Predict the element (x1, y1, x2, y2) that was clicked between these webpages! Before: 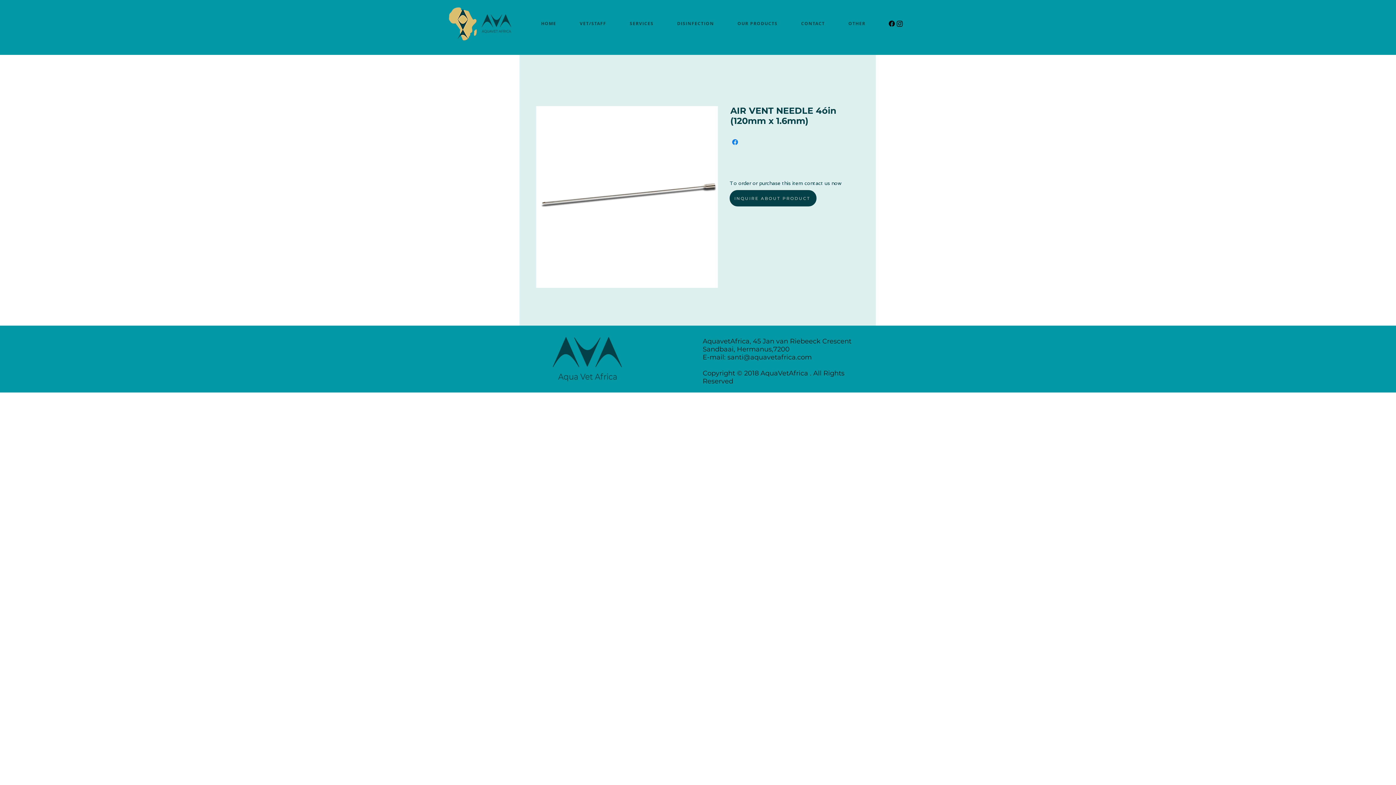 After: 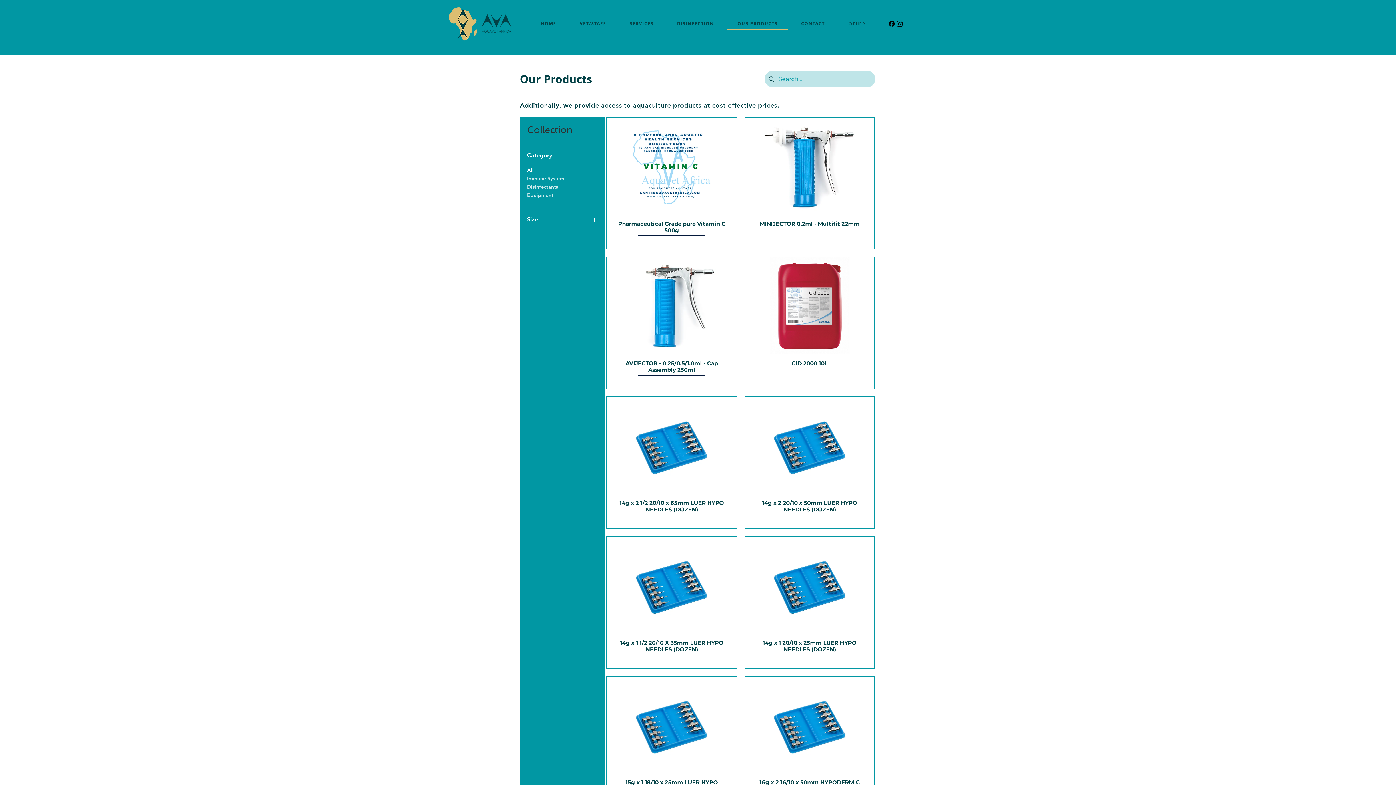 Action: bbox: (727, 17, 788, 29) label: OUR PRODUCTS